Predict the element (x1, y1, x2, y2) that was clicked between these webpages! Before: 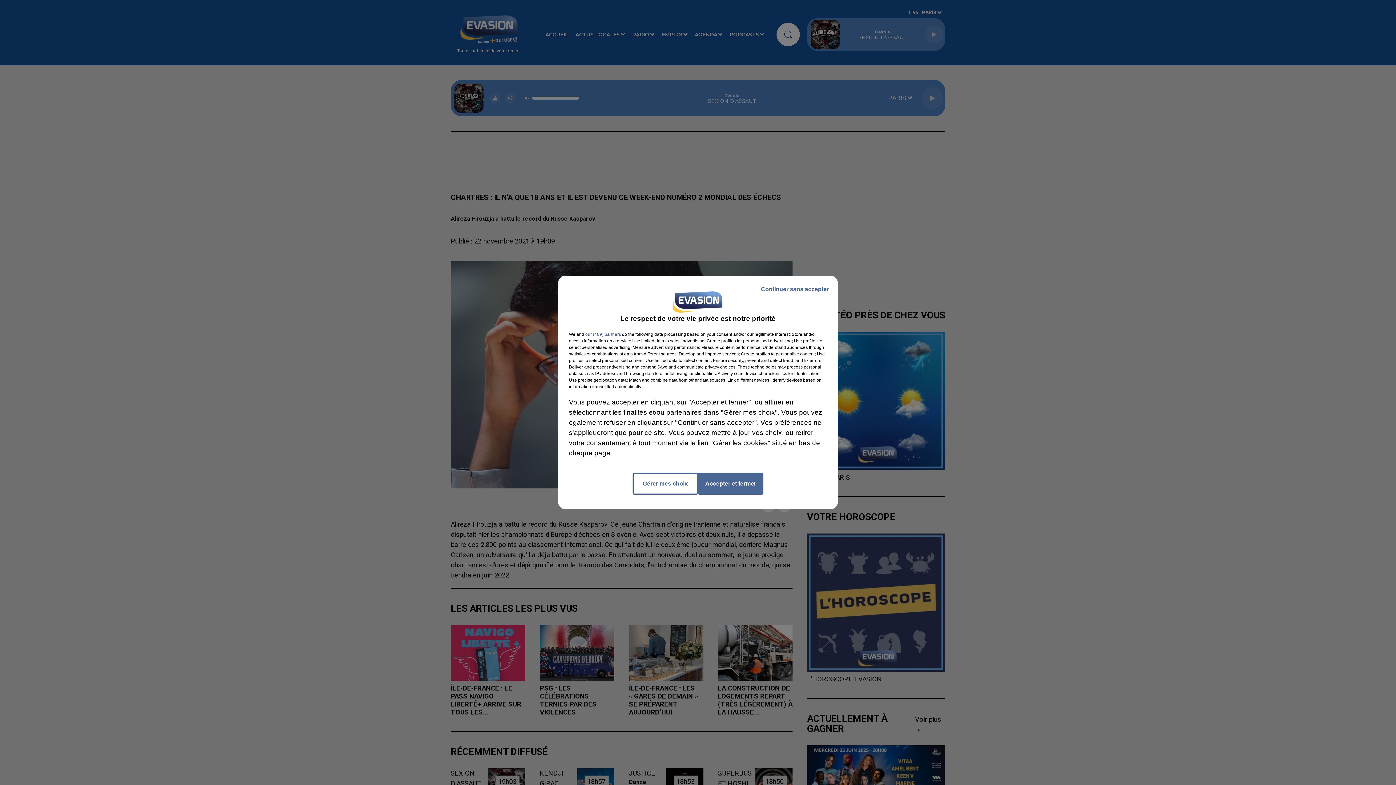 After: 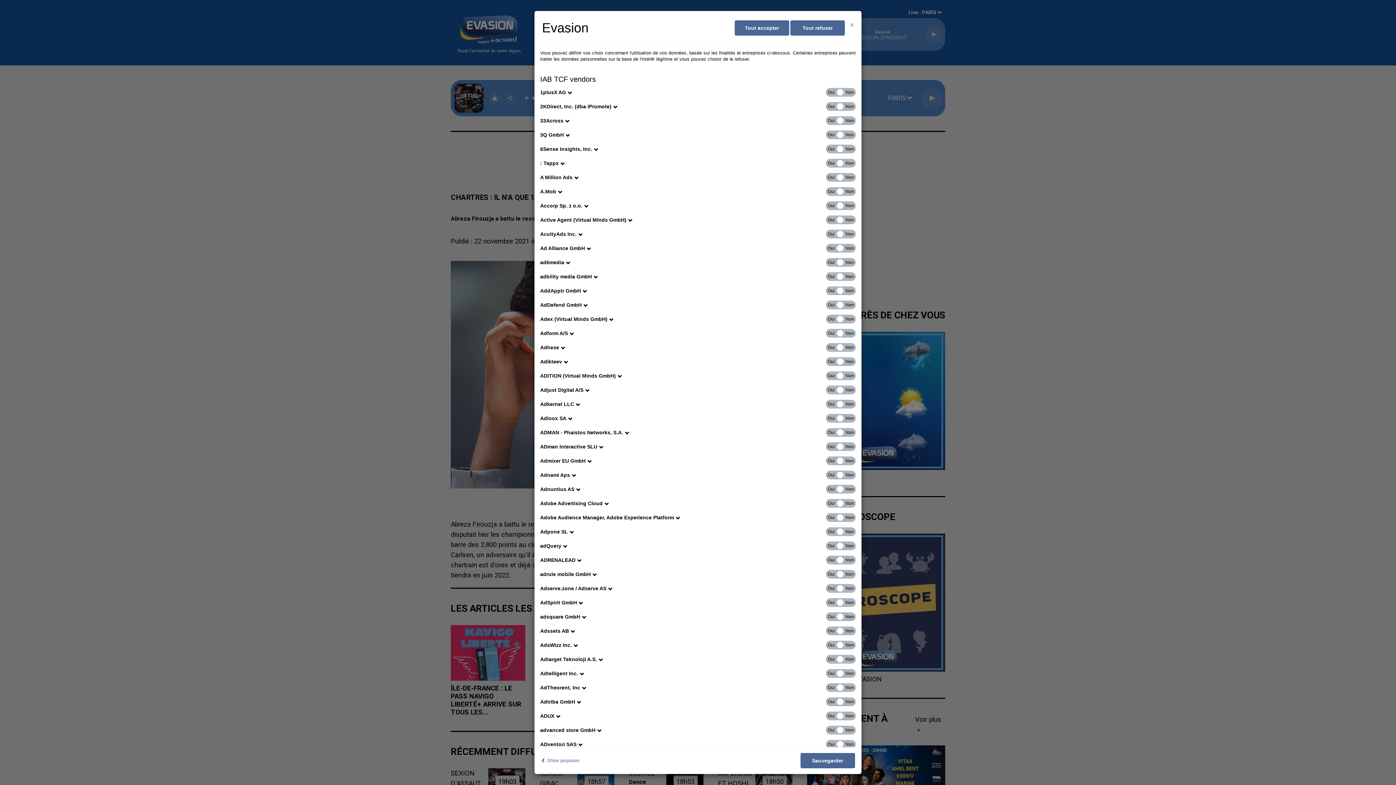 Action: label: show vendors bbox: (585, 331, 621, 337)